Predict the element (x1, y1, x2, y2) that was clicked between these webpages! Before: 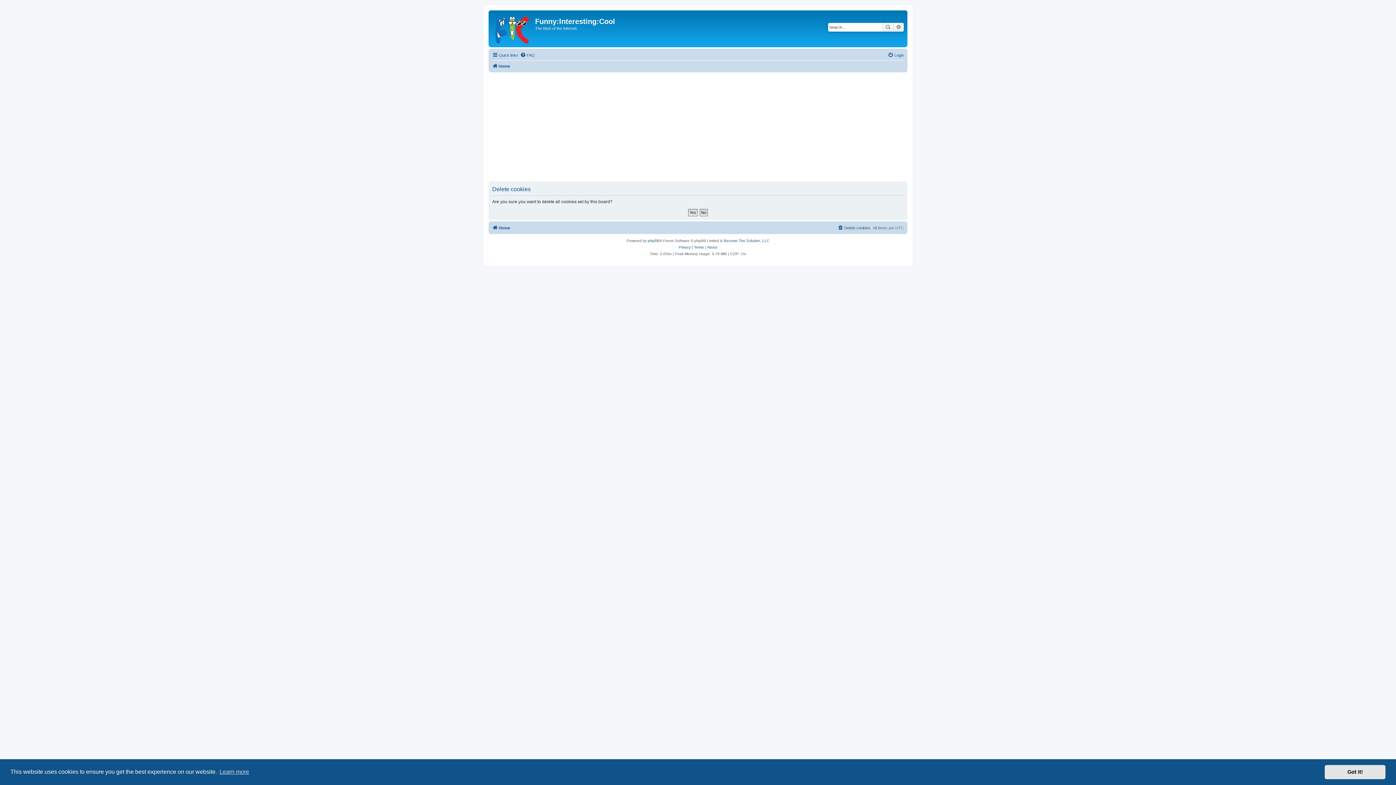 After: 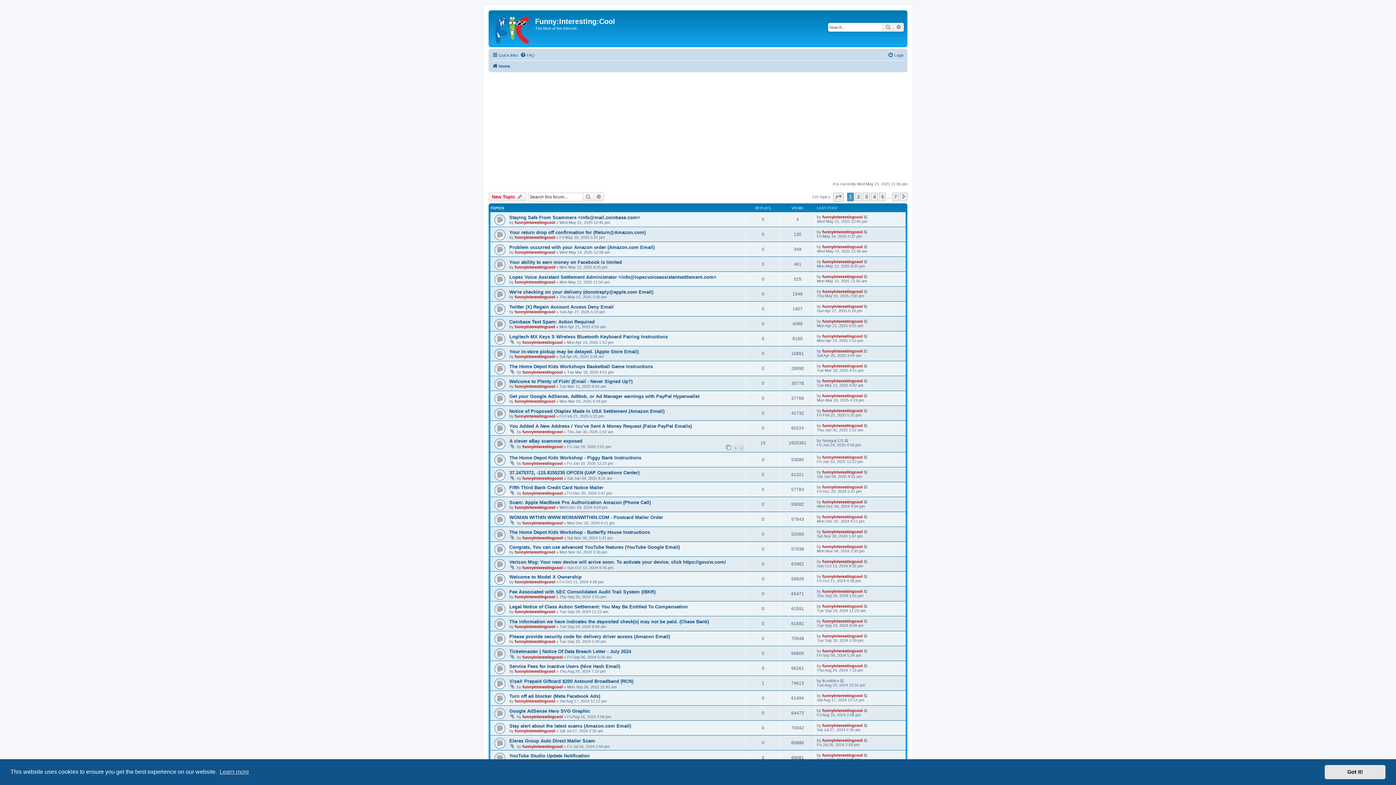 Action: bbox: (490, 12, 535, 45)